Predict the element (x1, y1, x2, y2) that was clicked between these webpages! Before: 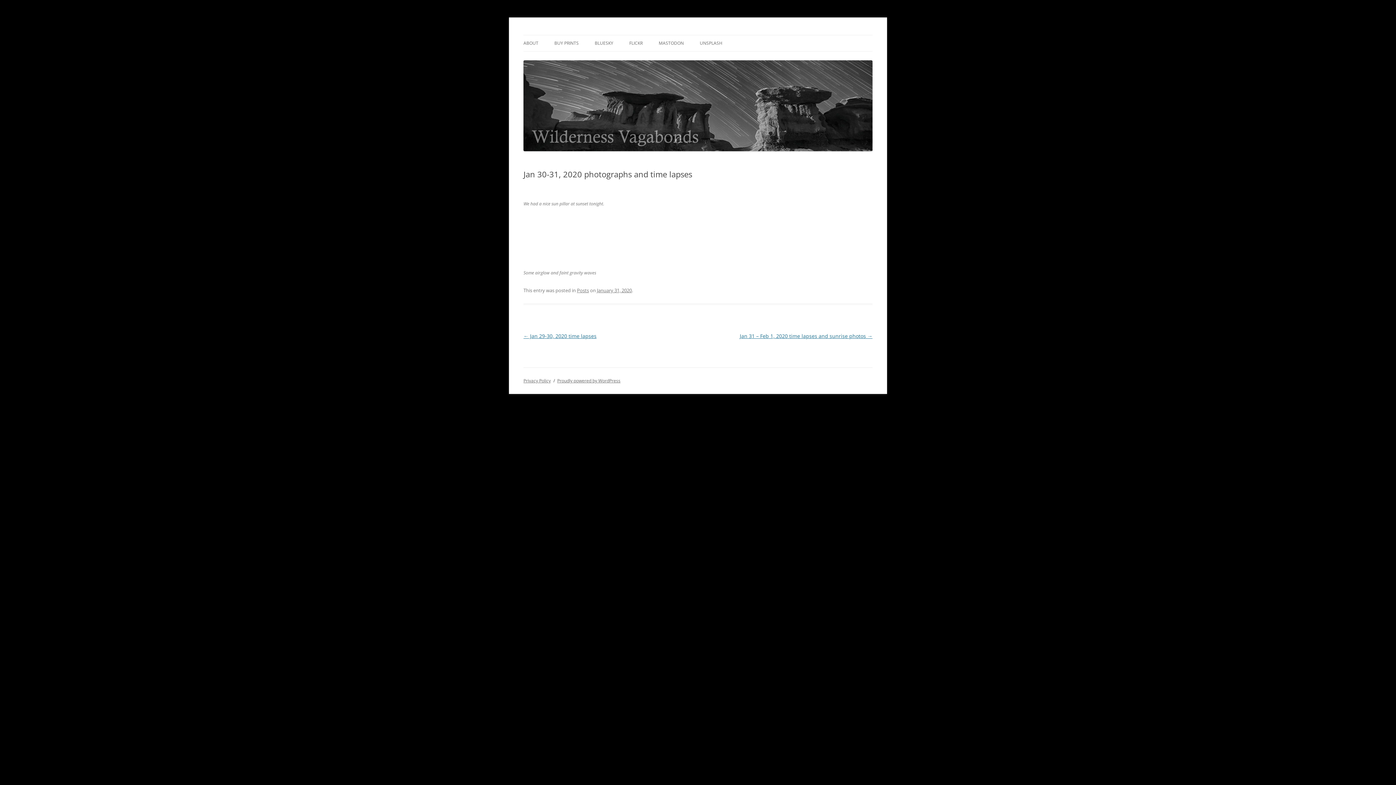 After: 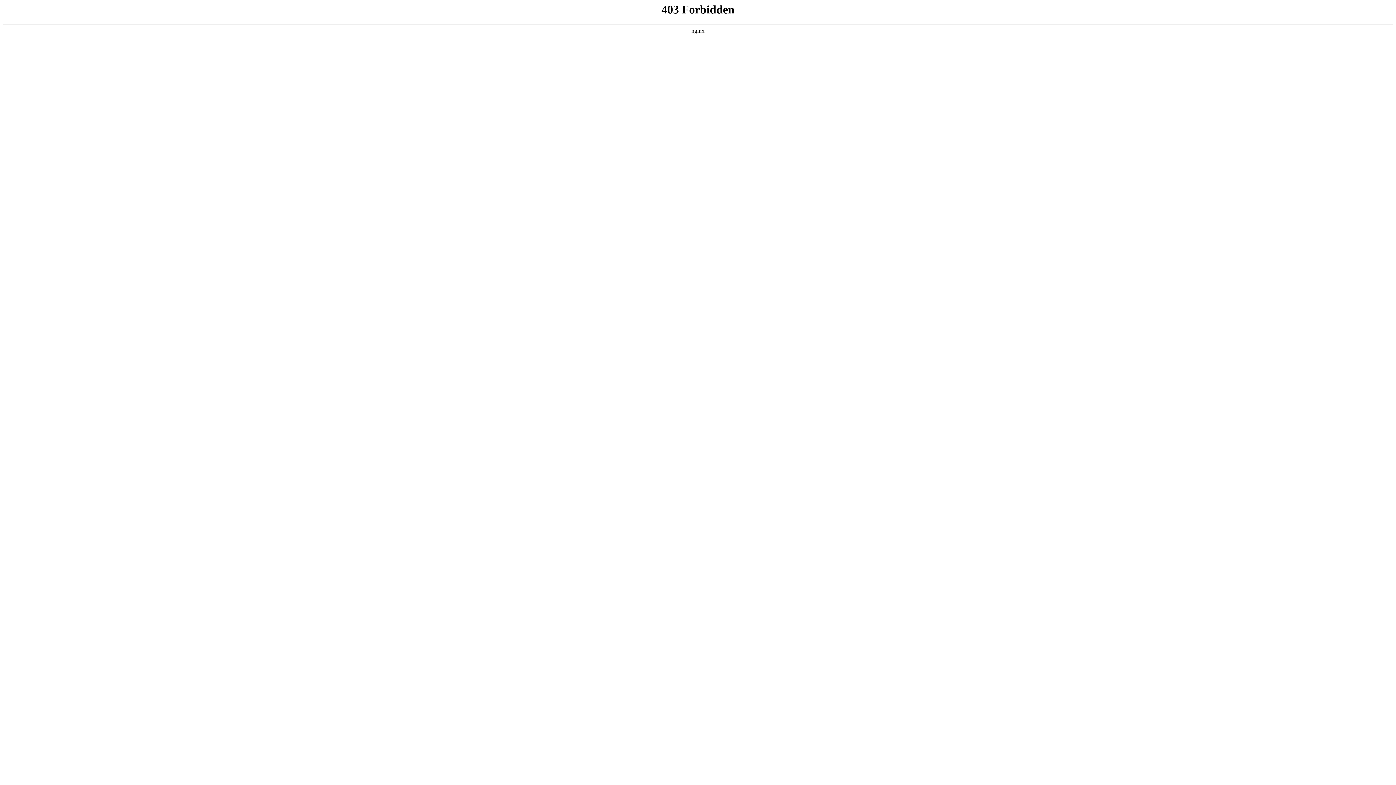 Action: label: Proudly powered by WordPress bbox: (557, 377, 620, 384)